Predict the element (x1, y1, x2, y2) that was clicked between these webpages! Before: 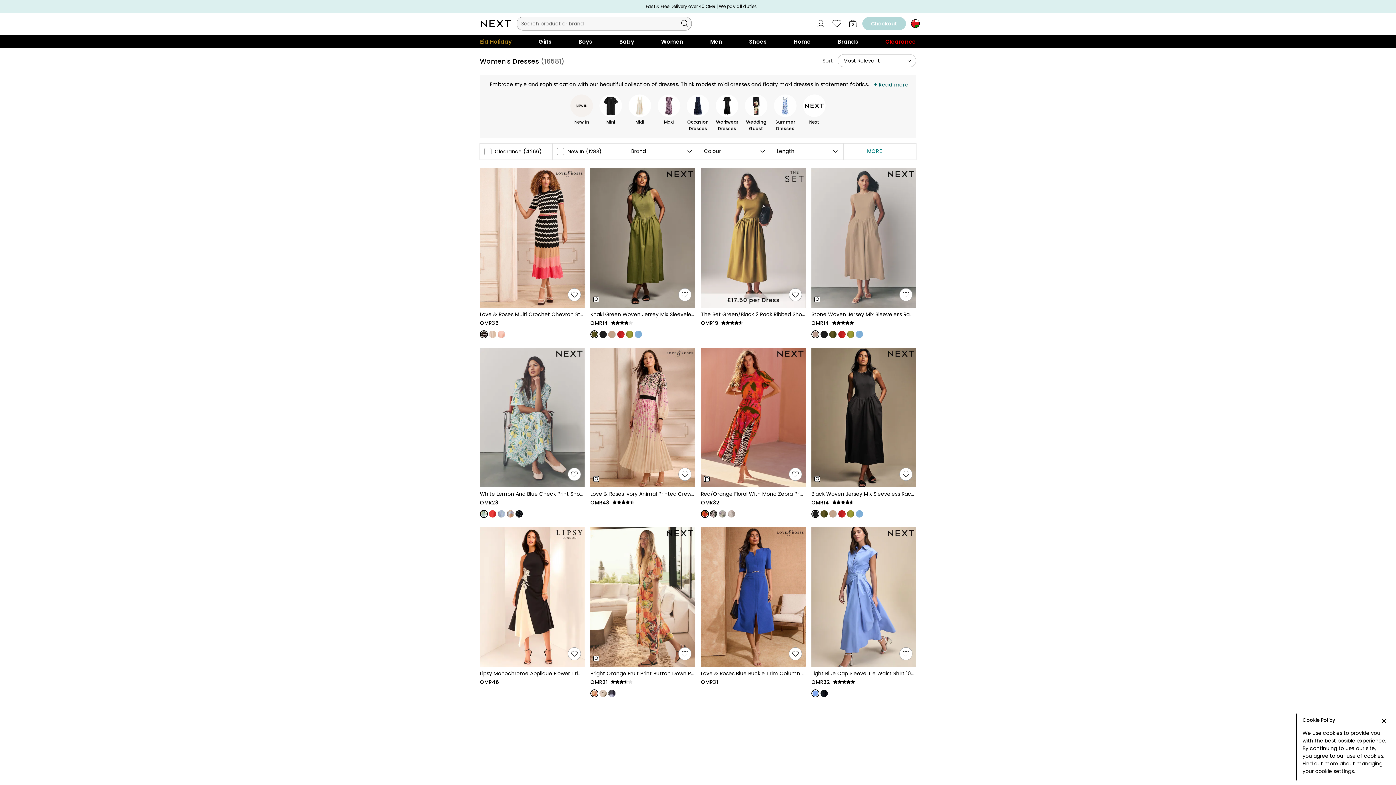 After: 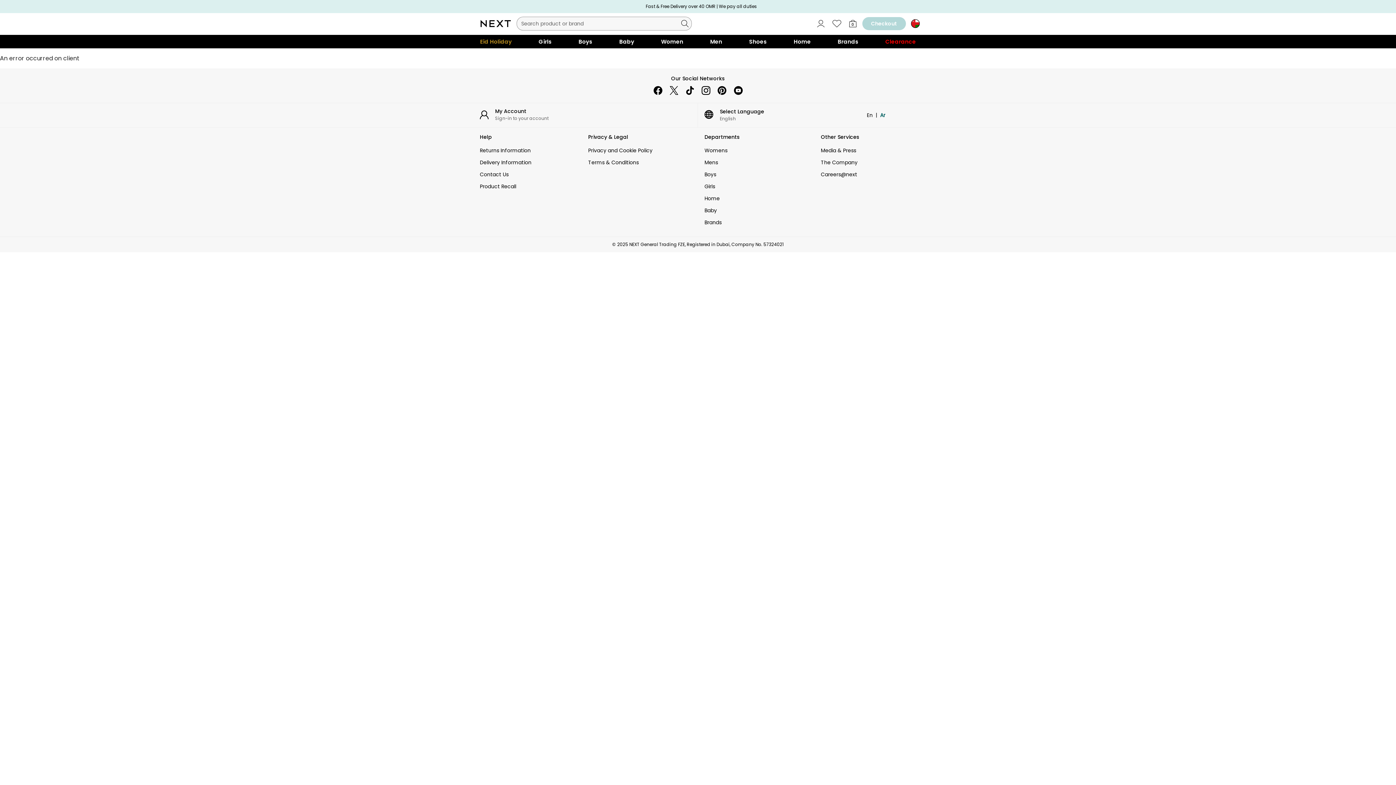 Action: bbox: (719, 510, 726, 517)